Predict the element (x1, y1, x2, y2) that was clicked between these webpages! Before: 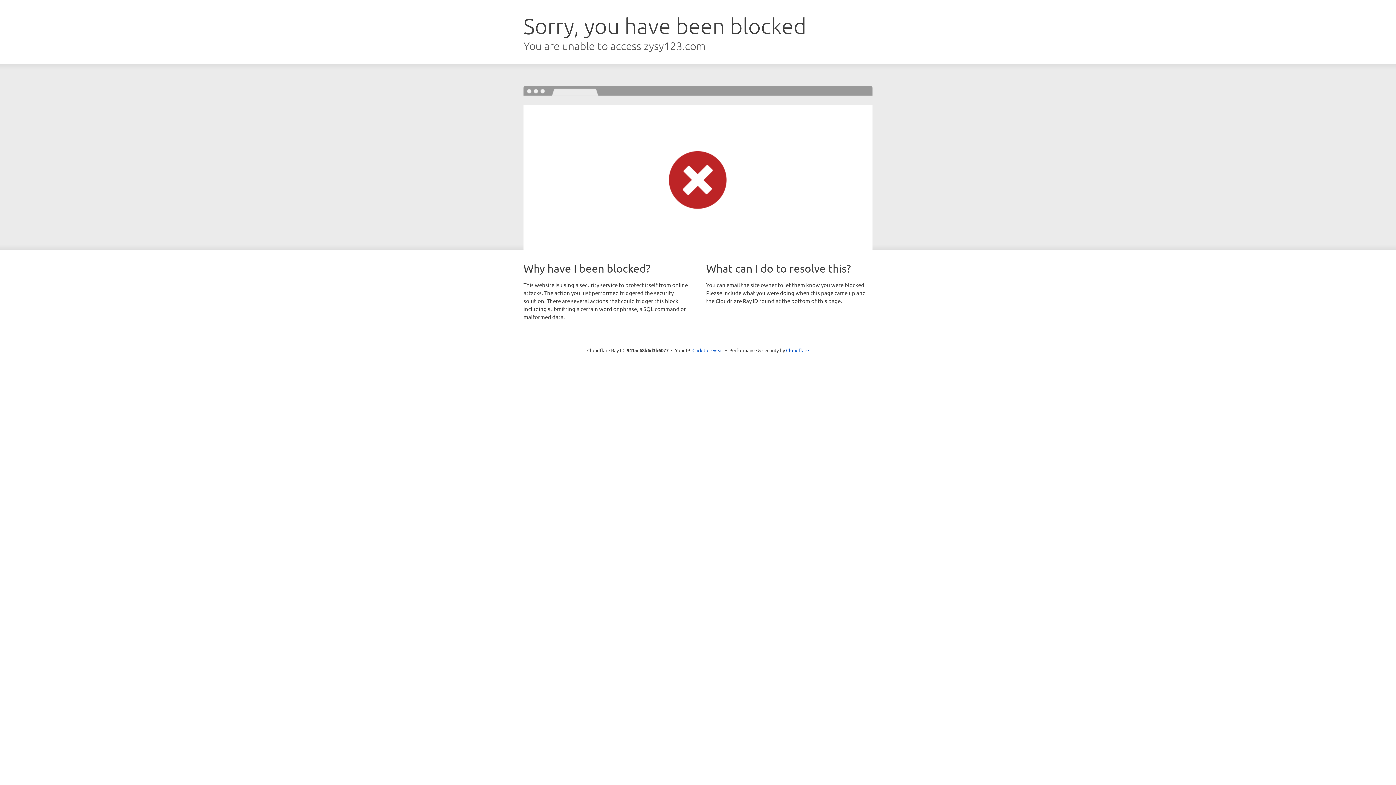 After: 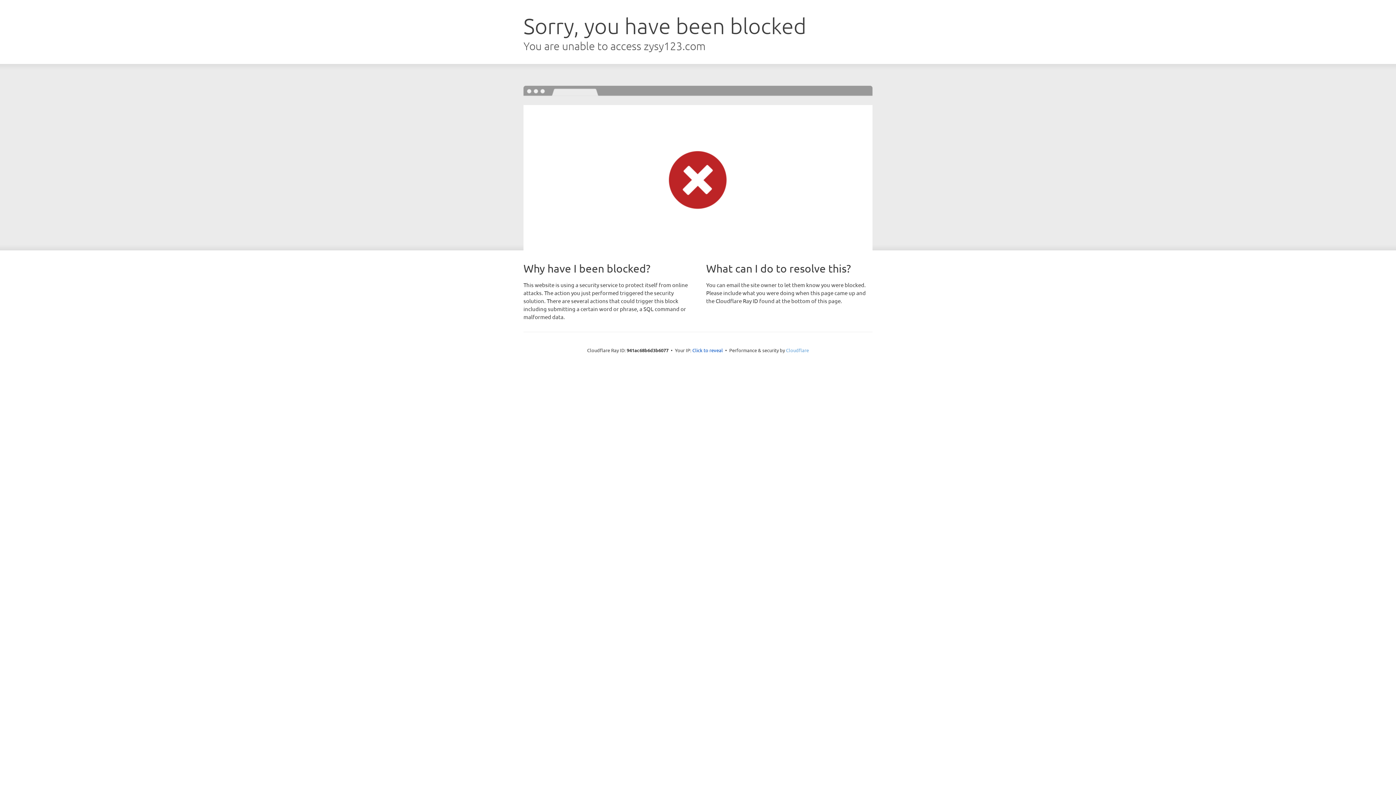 Action: label: Cloudflare bbox: (786, 347, 809, 353)